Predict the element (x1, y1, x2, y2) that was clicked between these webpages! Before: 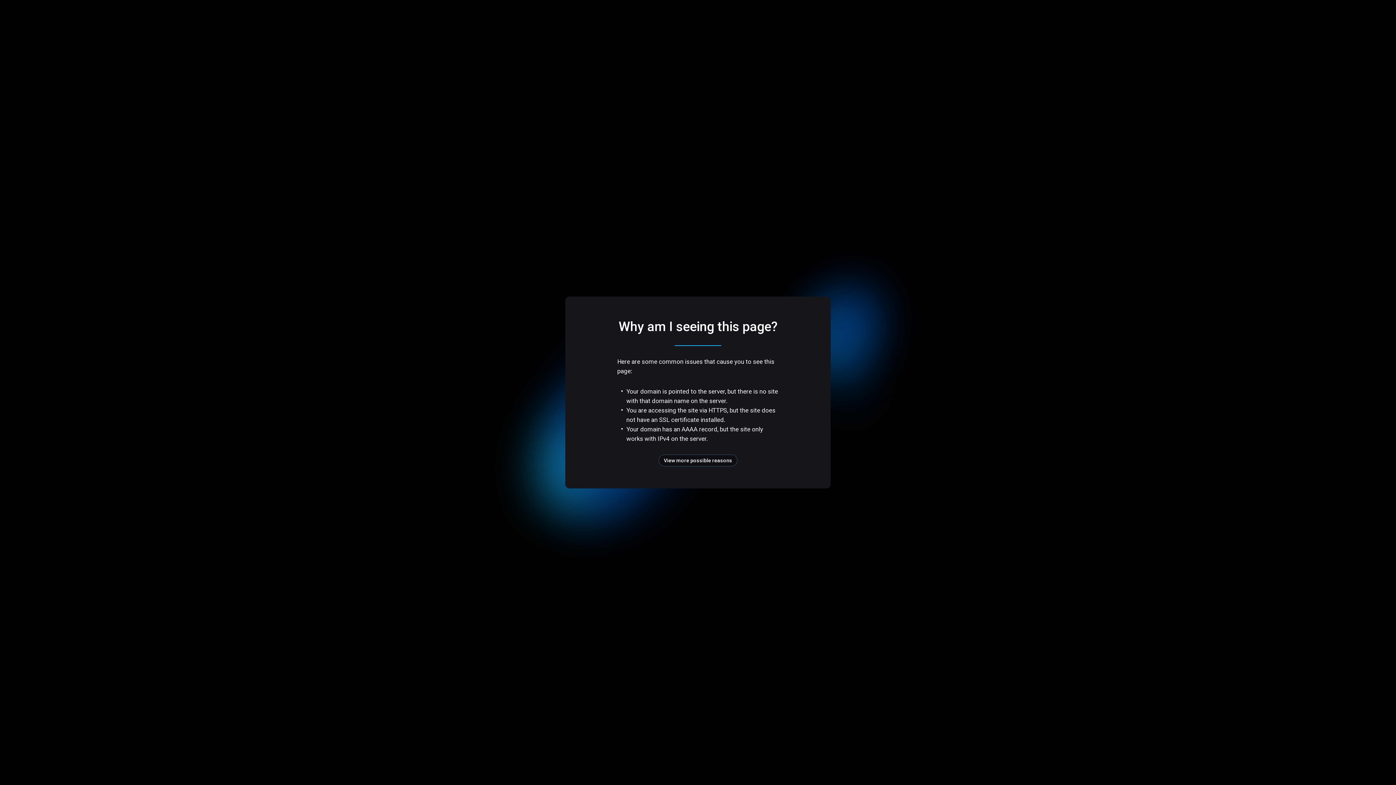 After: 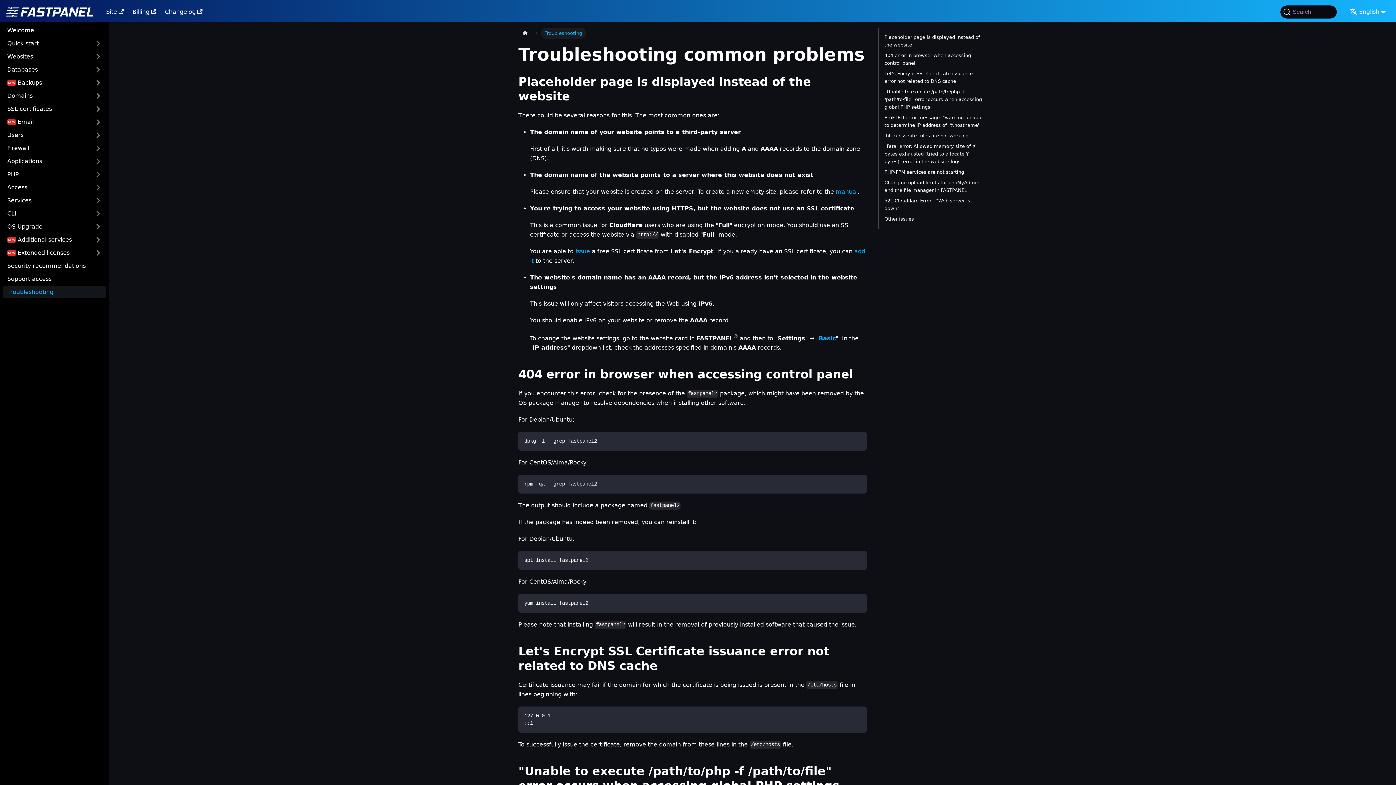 Action: bbox: (658, 454, 737, 466) label: View more possible reasons